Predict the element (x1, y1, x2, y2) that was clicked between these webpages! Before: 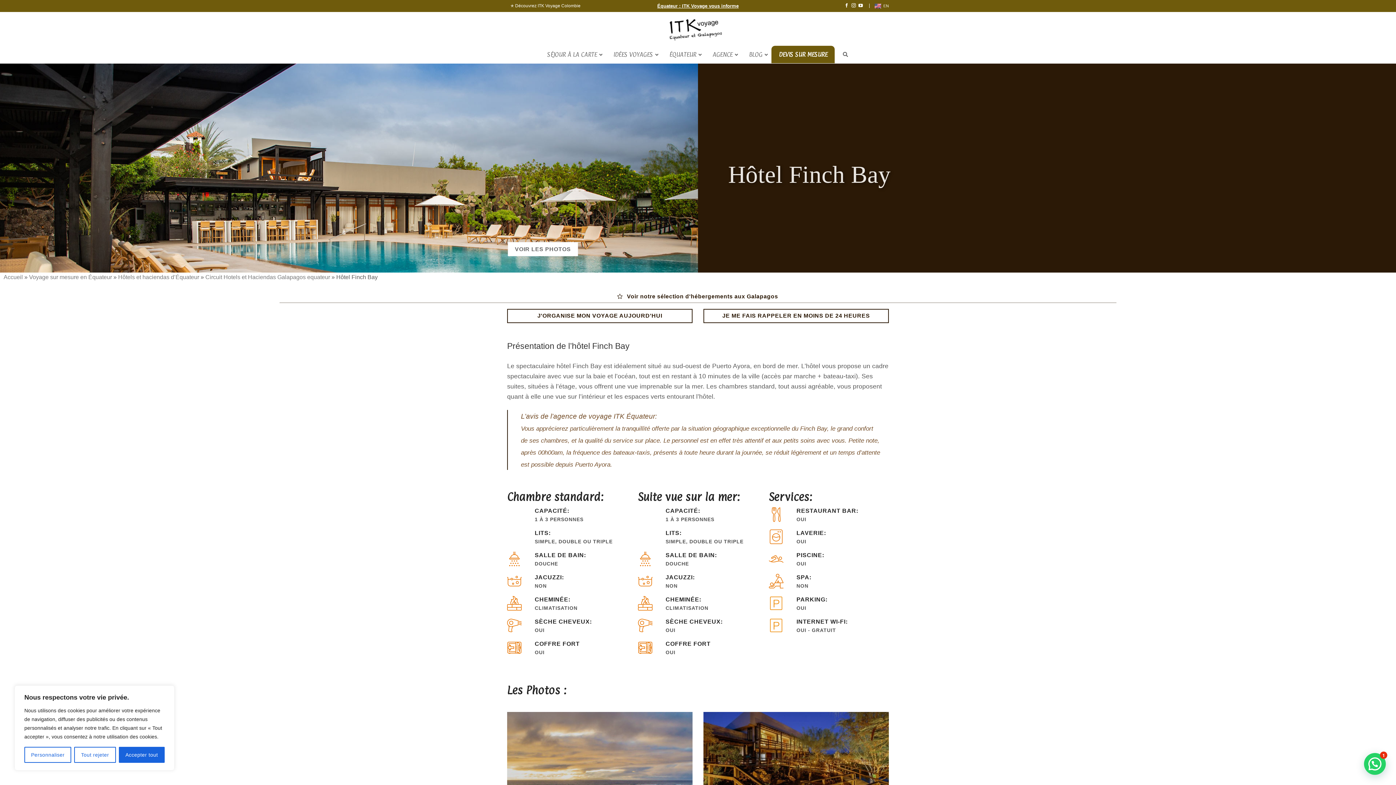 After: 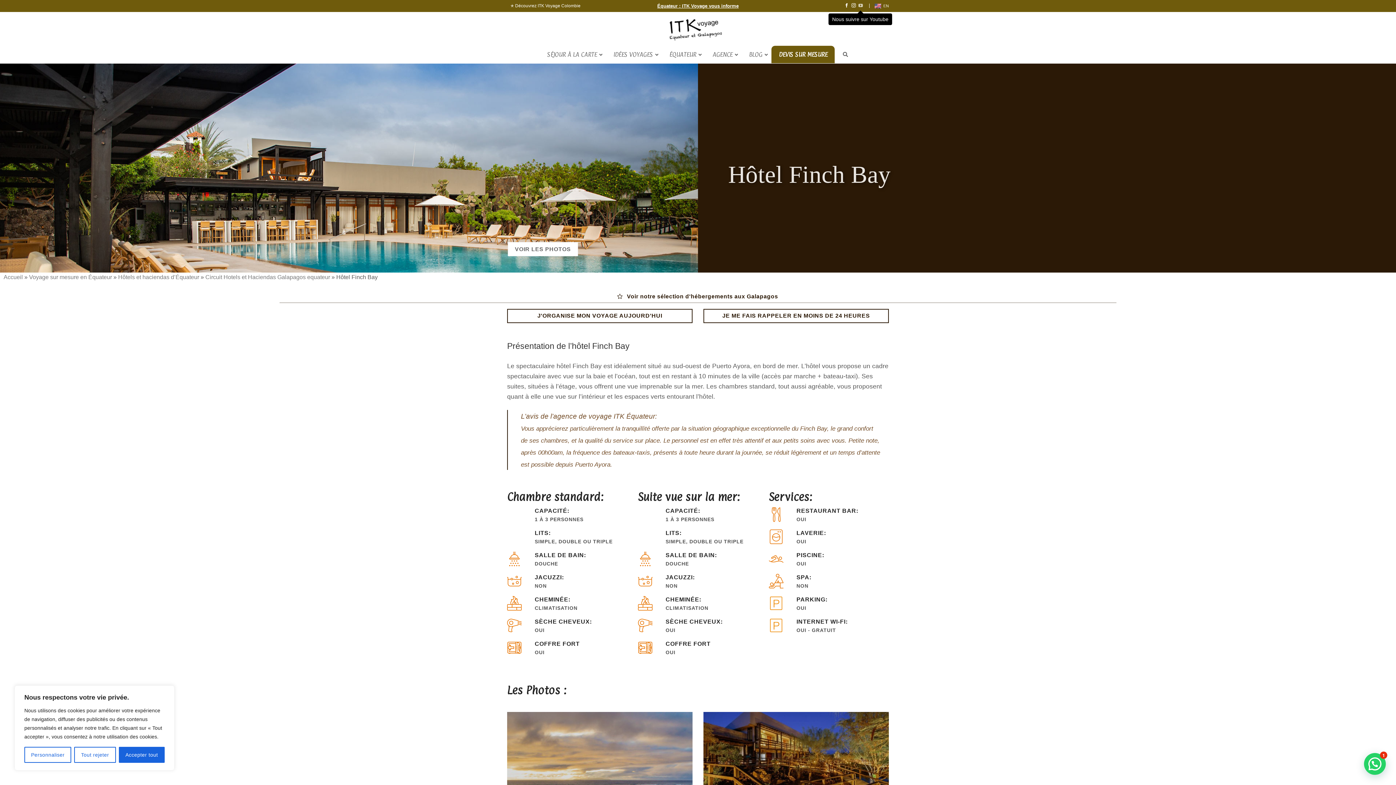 Action: label: Nous suivre sur Youtube bbox: (858, 3, 863, 8)